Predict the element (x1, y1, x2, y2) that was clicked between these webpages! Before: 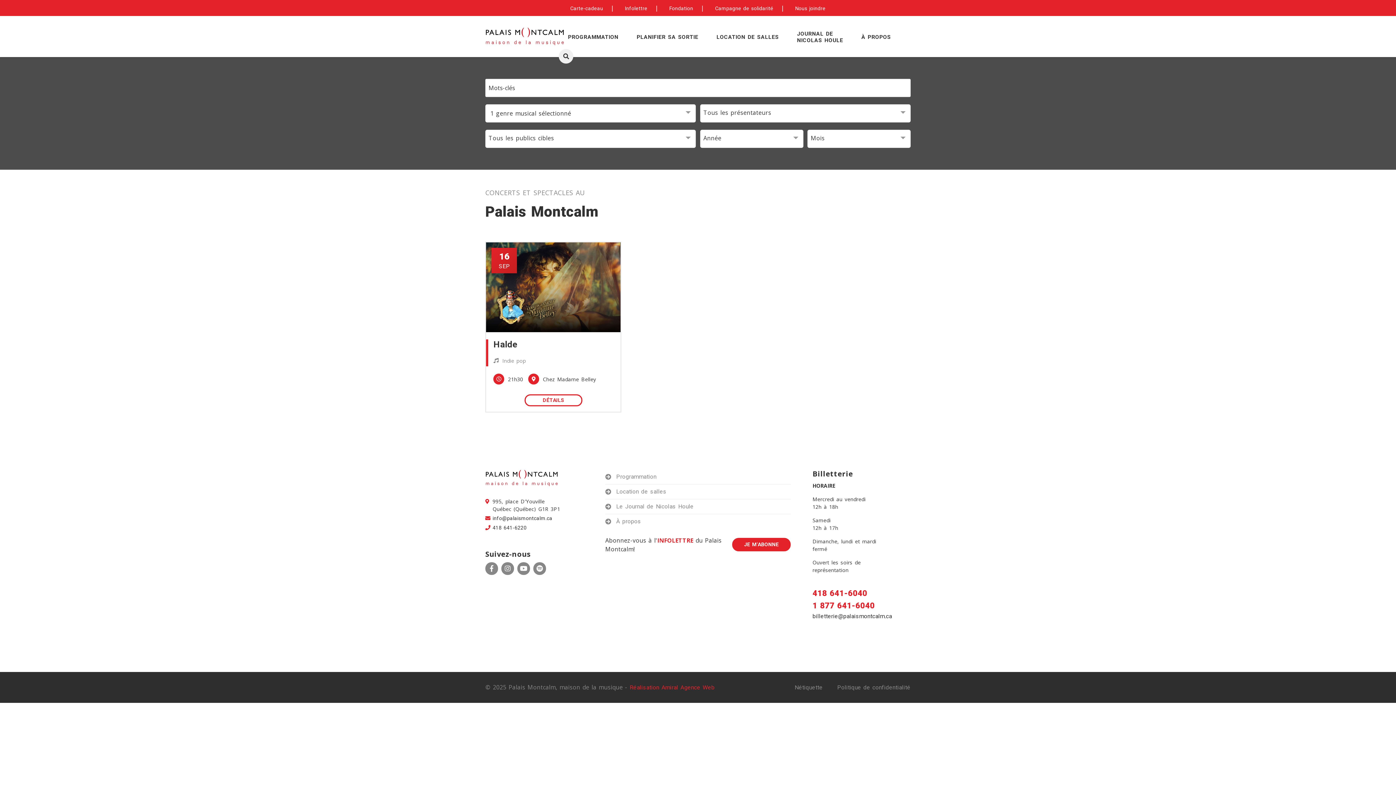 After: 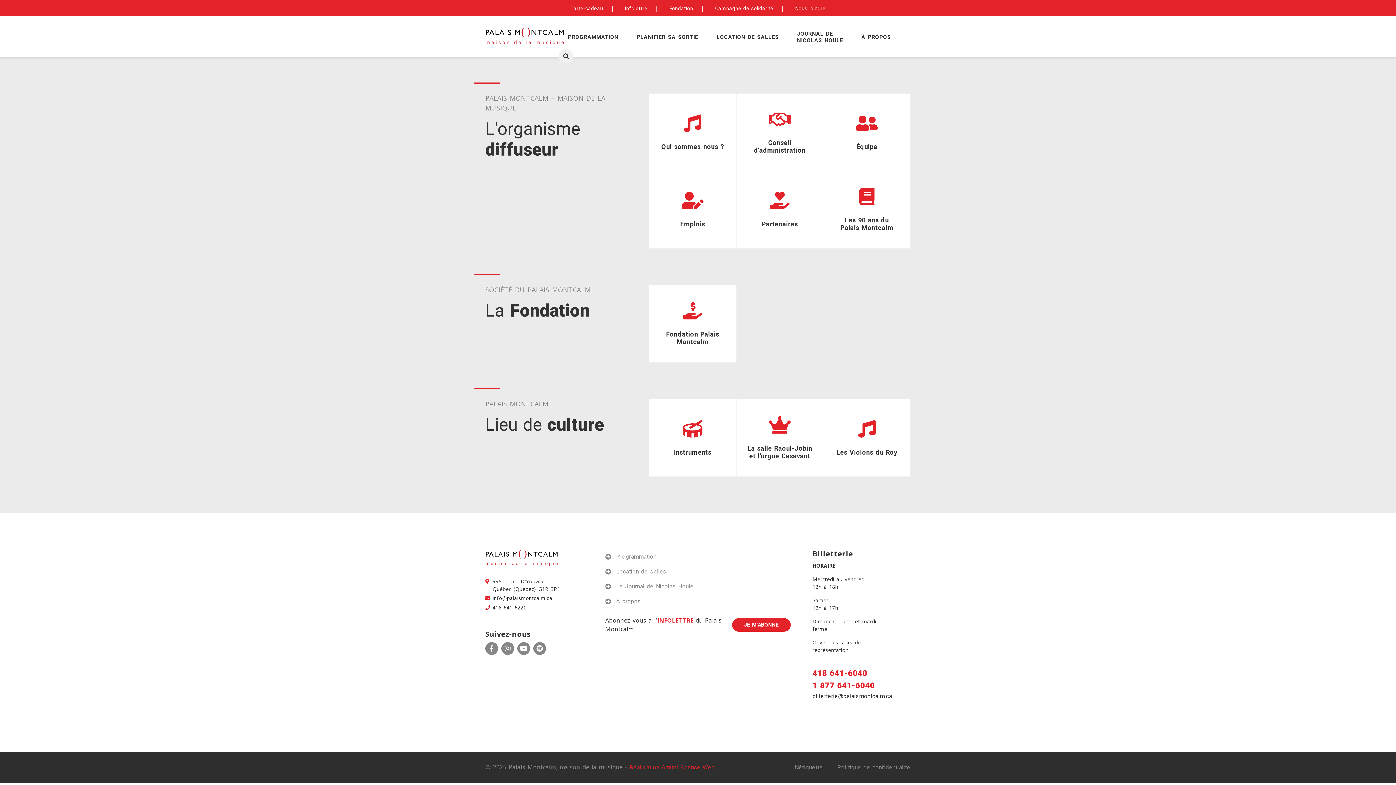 Action: label: À propos bbox: (605, 514, 790, 529)